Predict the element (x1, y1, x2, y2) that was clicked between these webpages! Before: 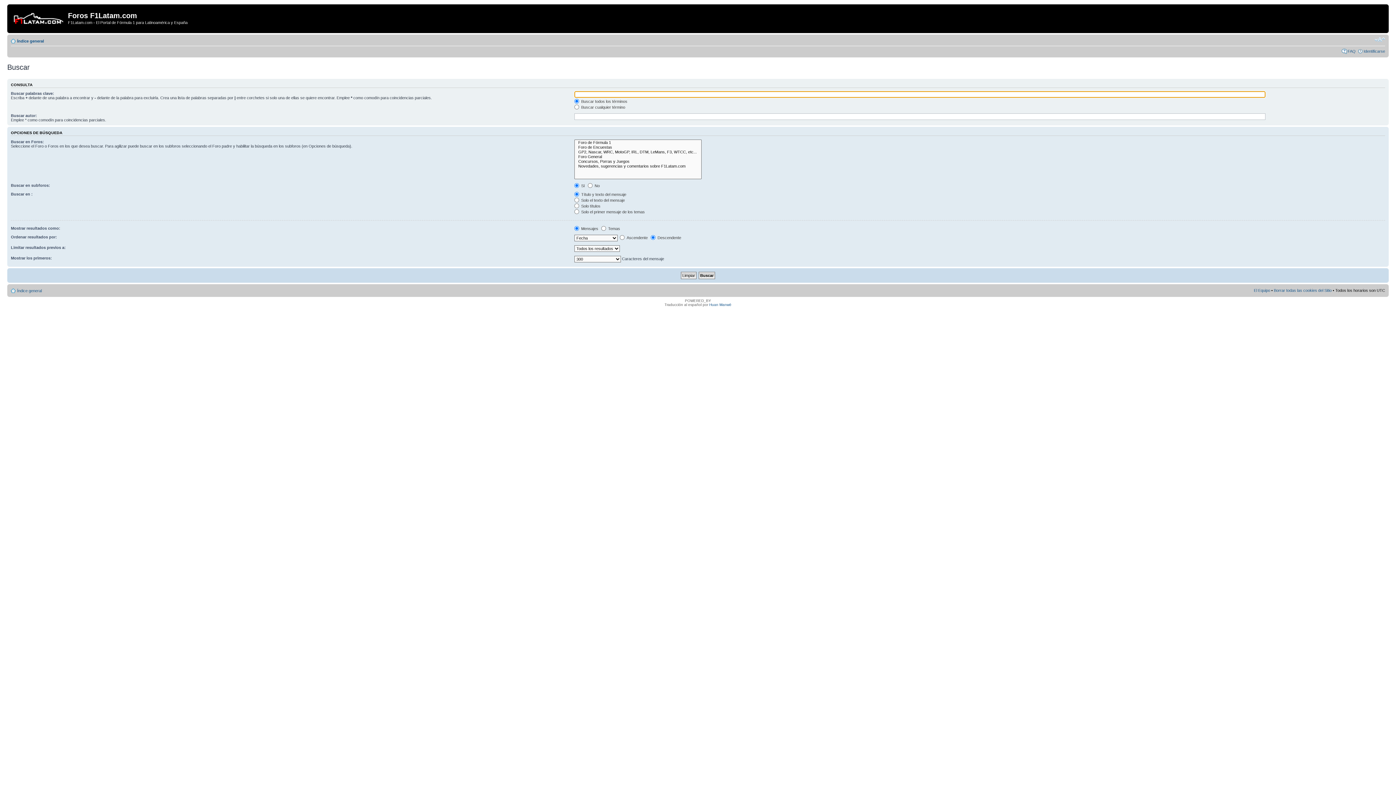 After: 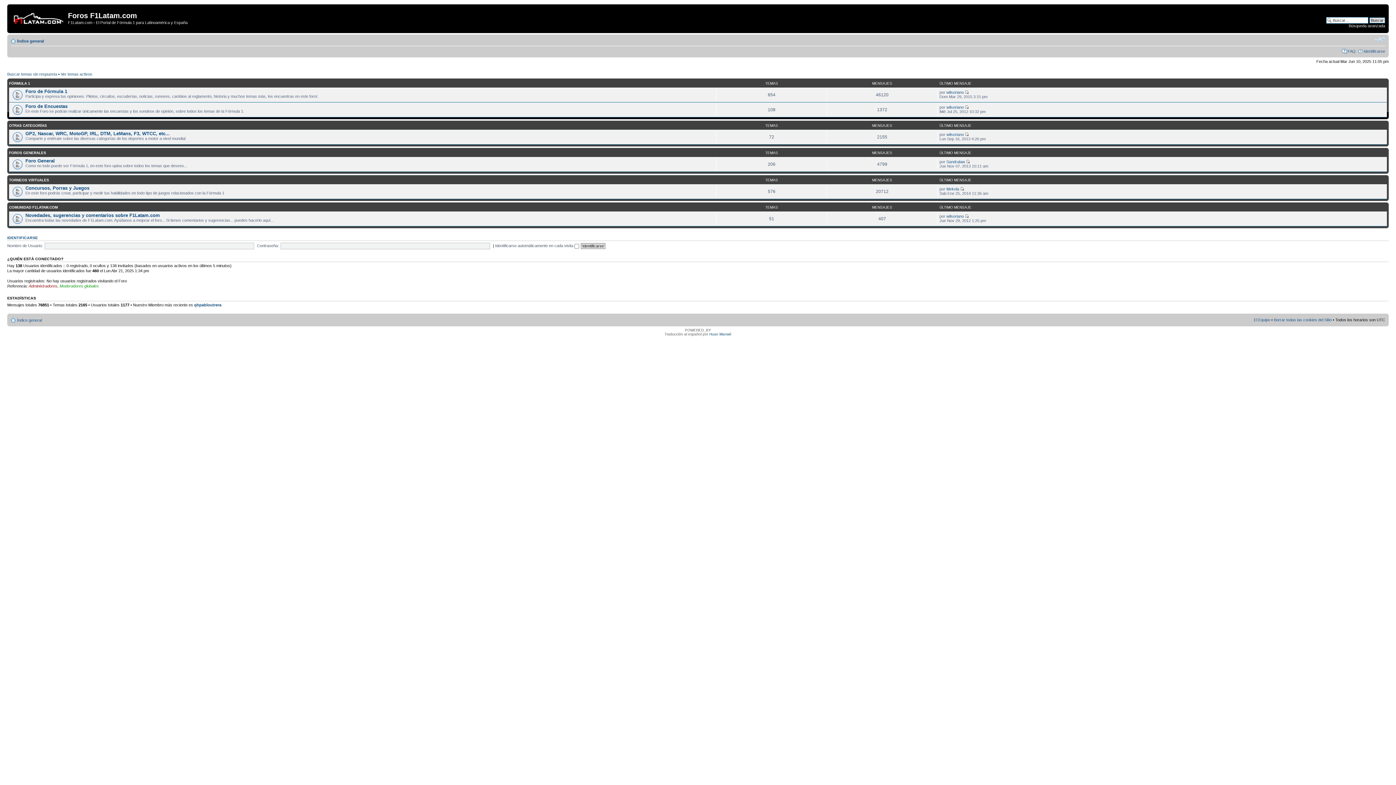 Action: bbox: (17, 288, 41, 293) label: Índice general